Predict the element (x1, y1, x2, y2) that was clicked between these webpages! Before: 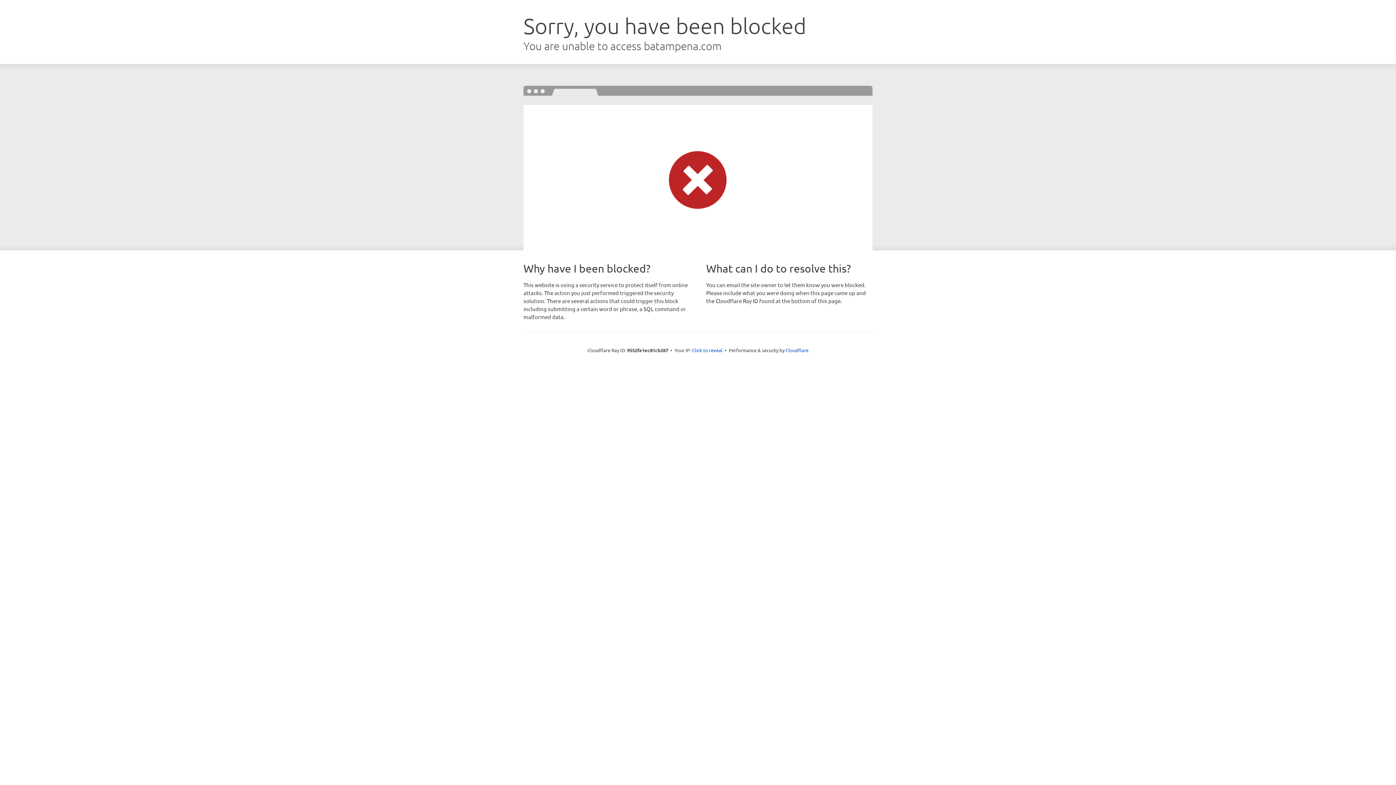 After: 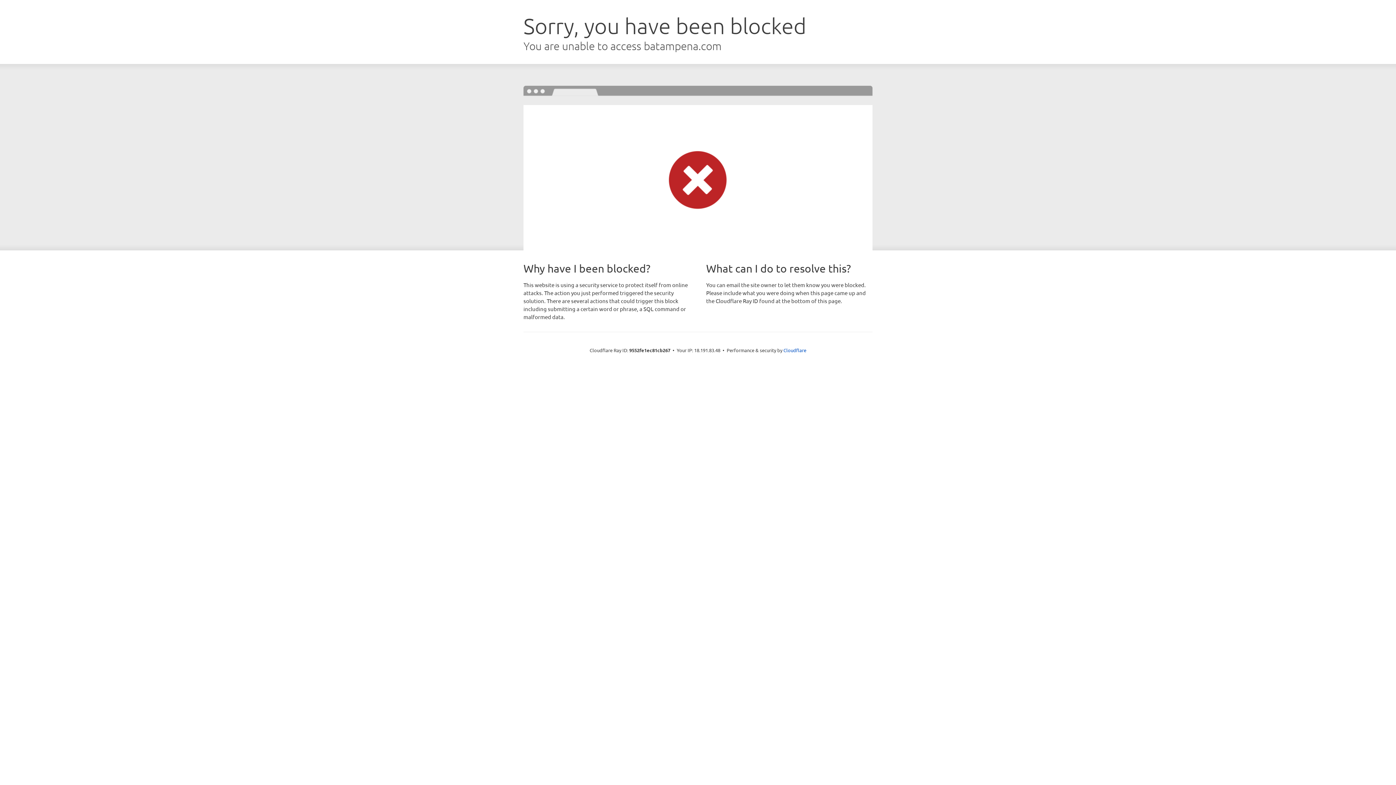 Action: label: Click to reveal bbox: (692, 346, 722, 353)